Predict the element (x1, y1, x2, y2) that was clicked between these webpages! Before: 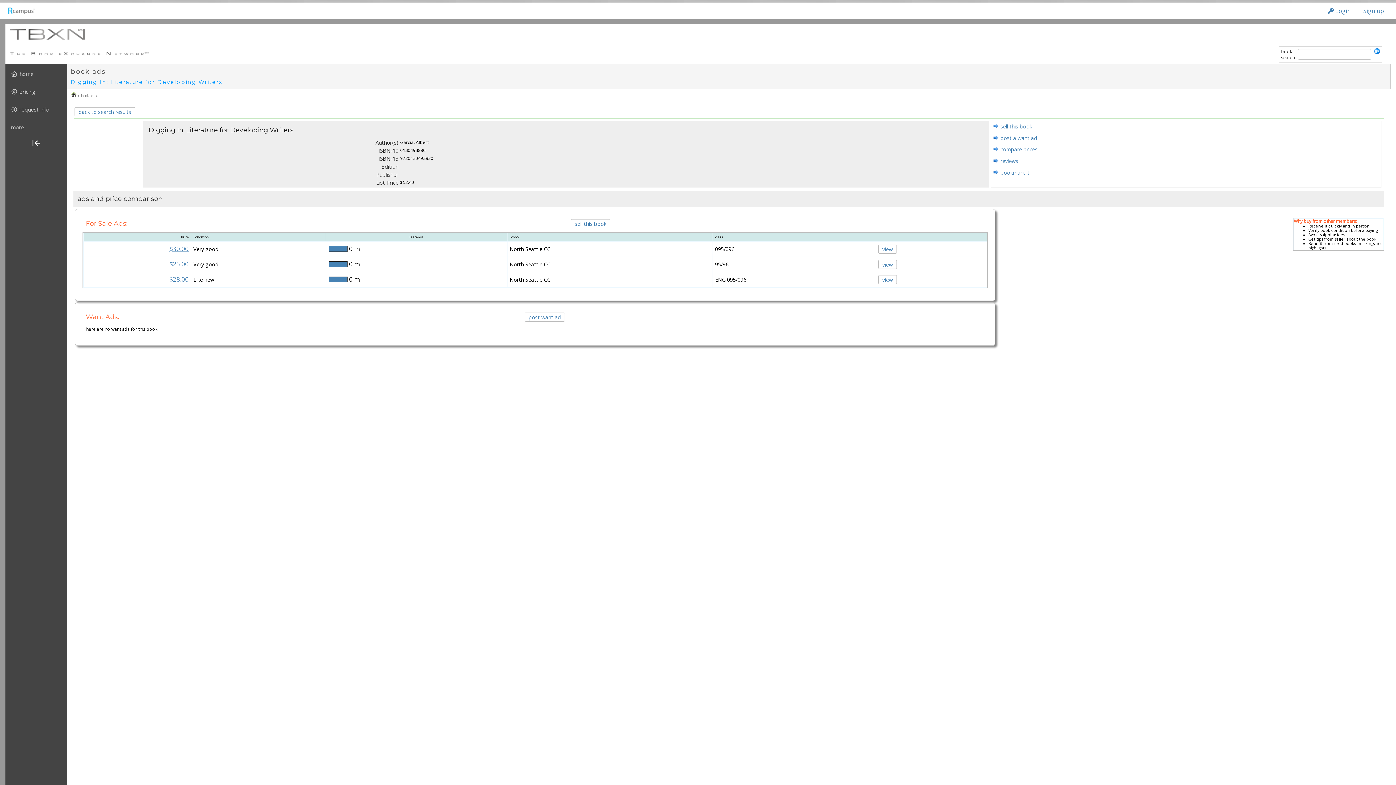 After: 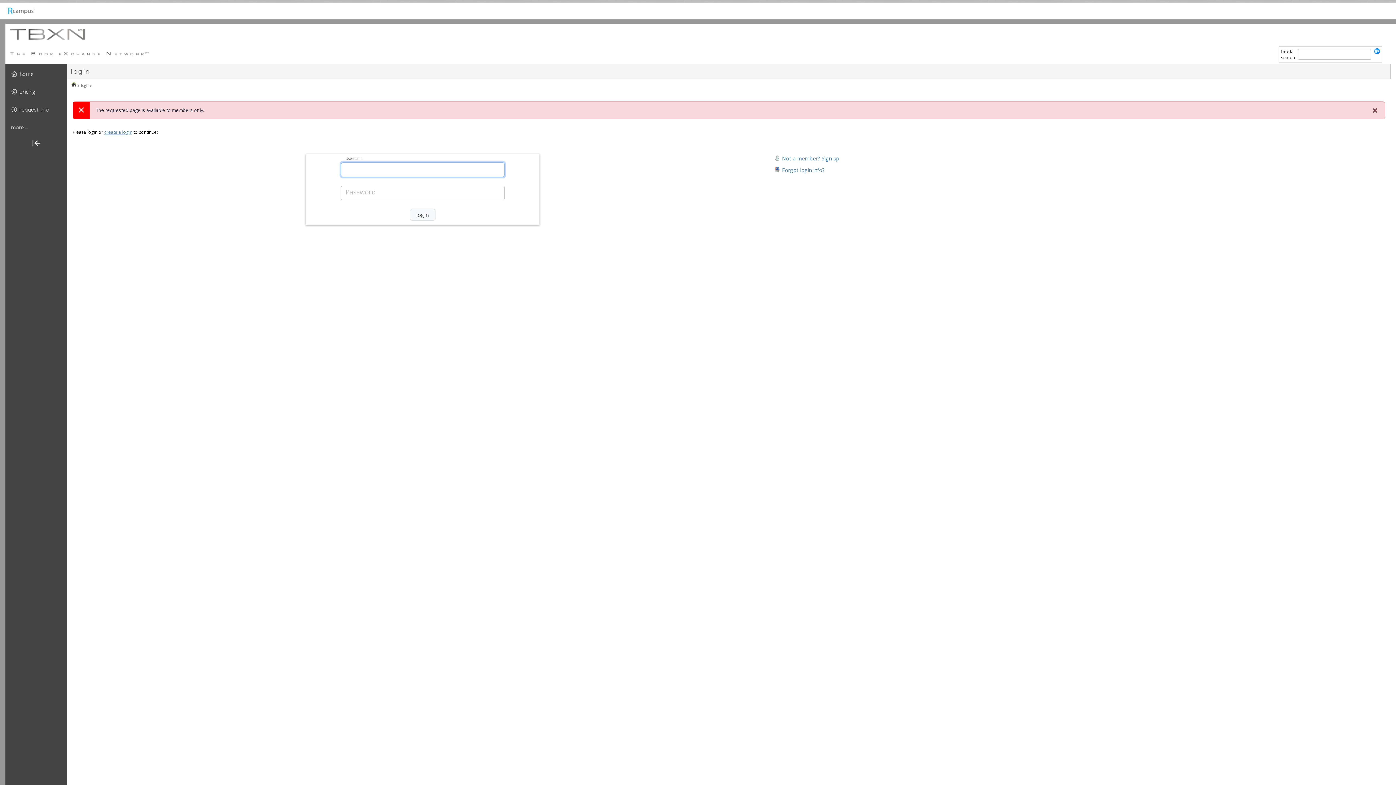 Action: label: sell this book bbox: (993, 121, 1032, 130)